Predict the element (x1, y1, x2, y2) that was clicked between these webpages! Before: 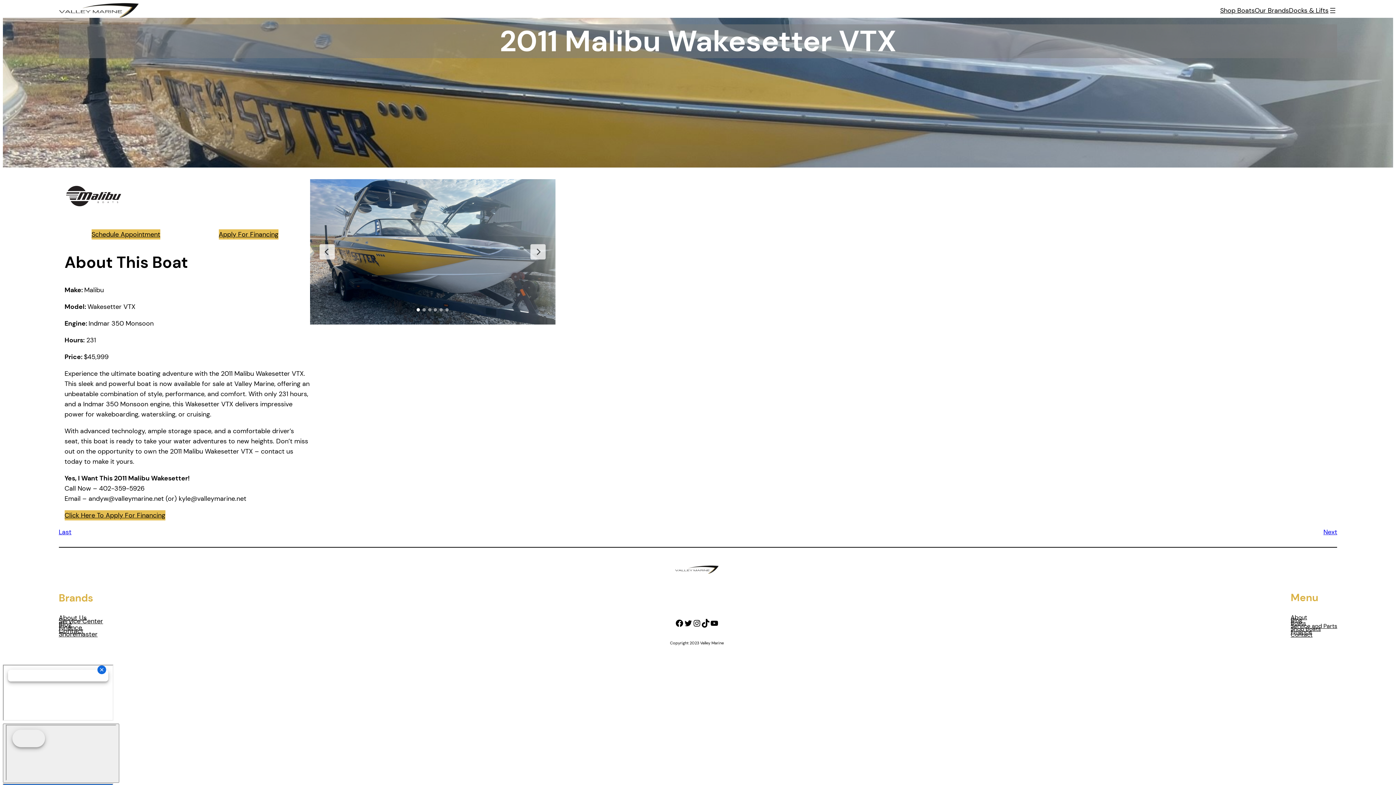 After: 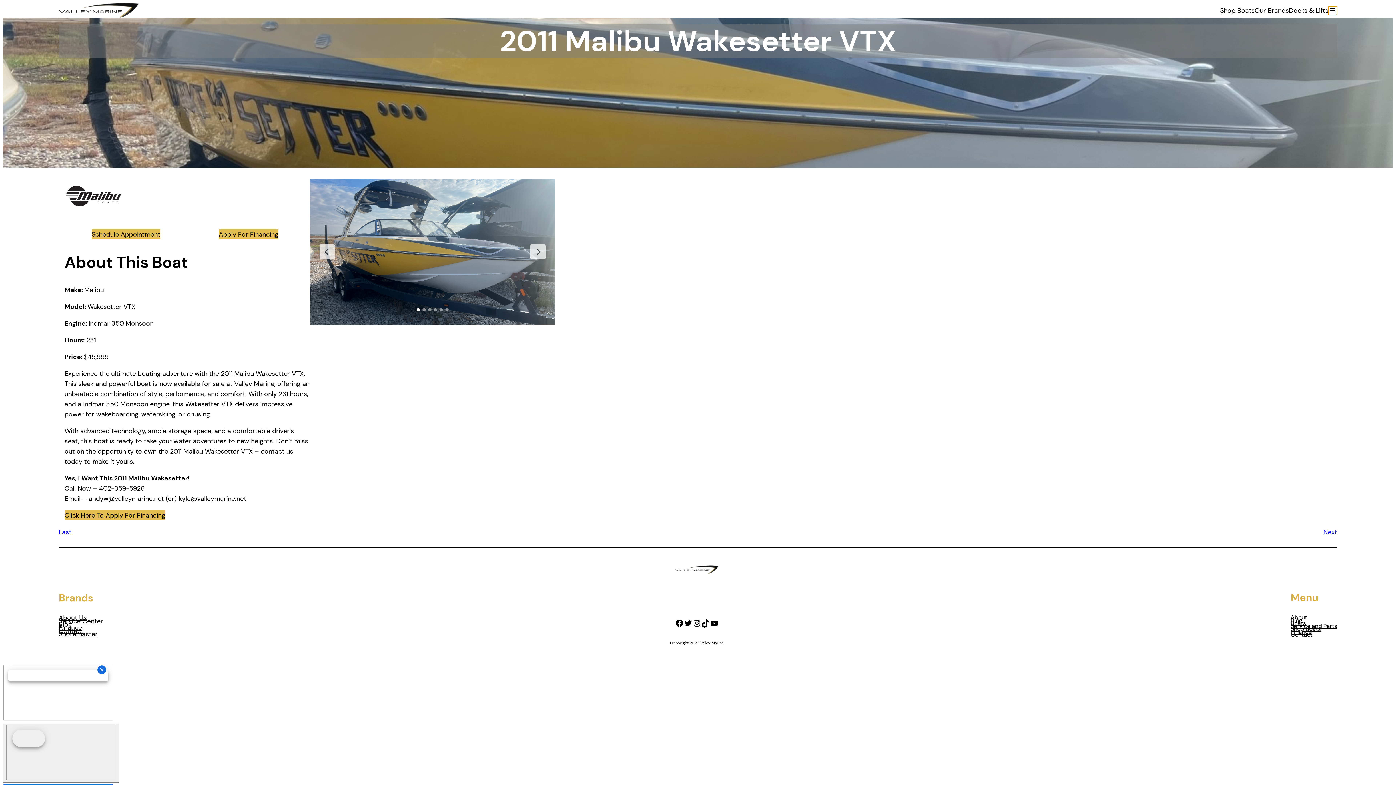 Action: bbox: (1328, 6, 1337, 14) label: Open menu